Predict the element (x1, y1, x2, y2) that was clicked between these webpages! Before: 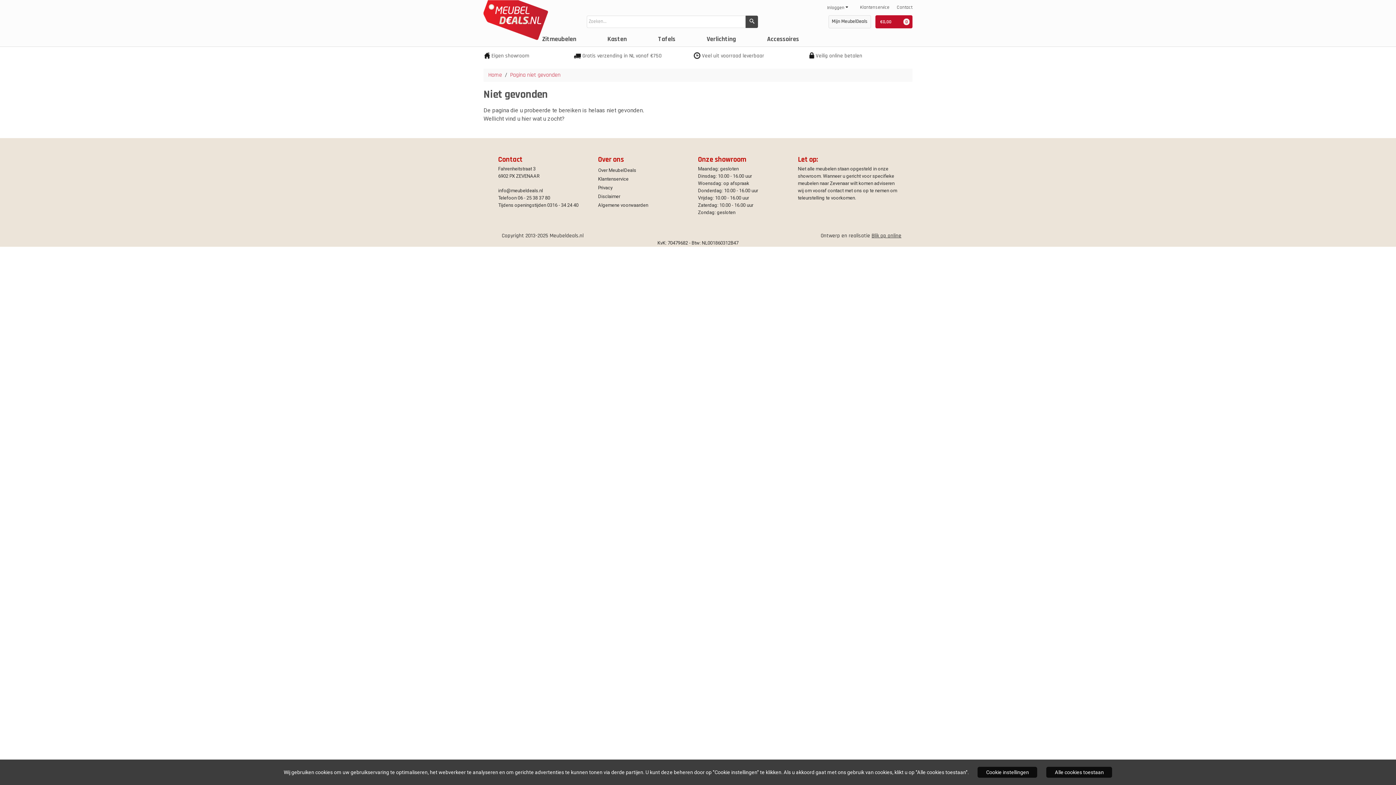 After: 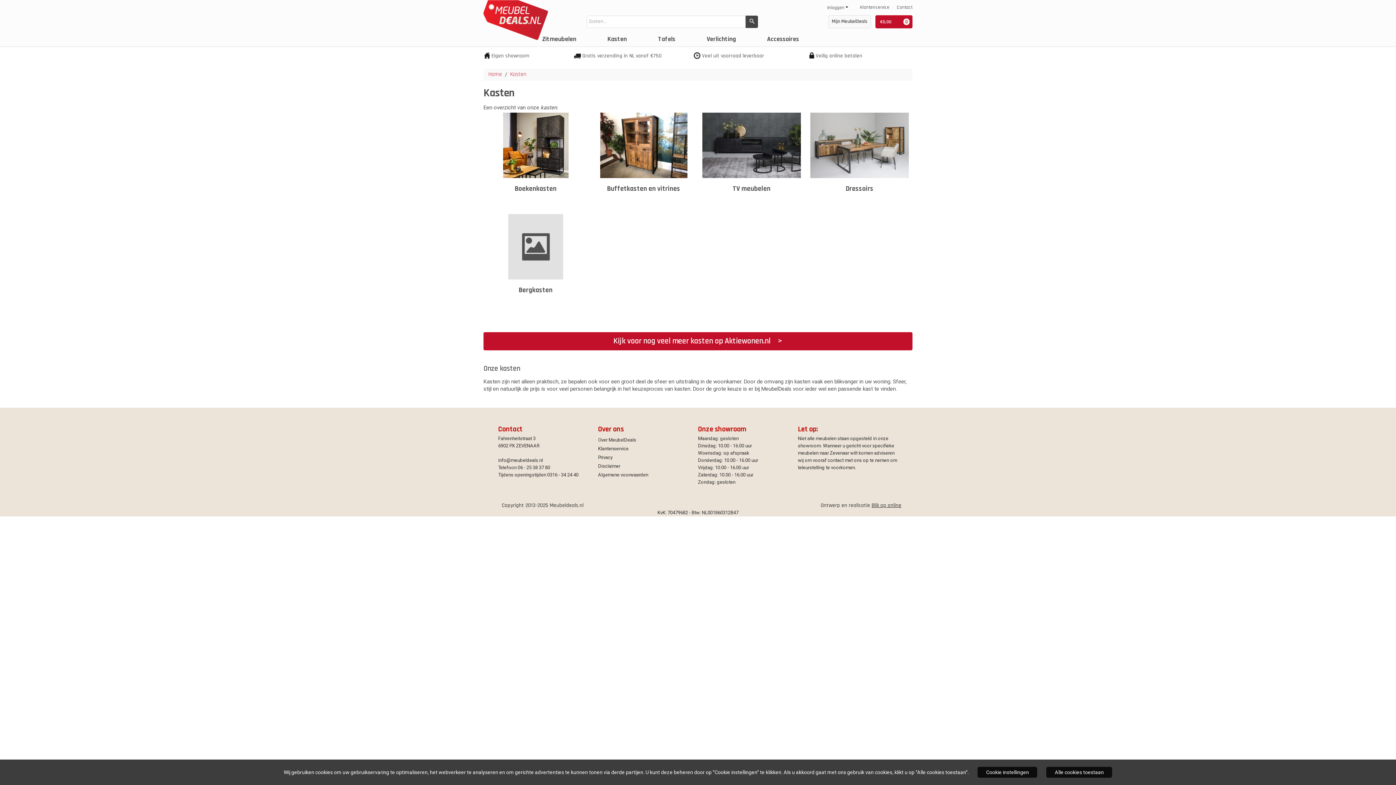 Action: bbox: (604, 32, 630, 46) label: Kasten